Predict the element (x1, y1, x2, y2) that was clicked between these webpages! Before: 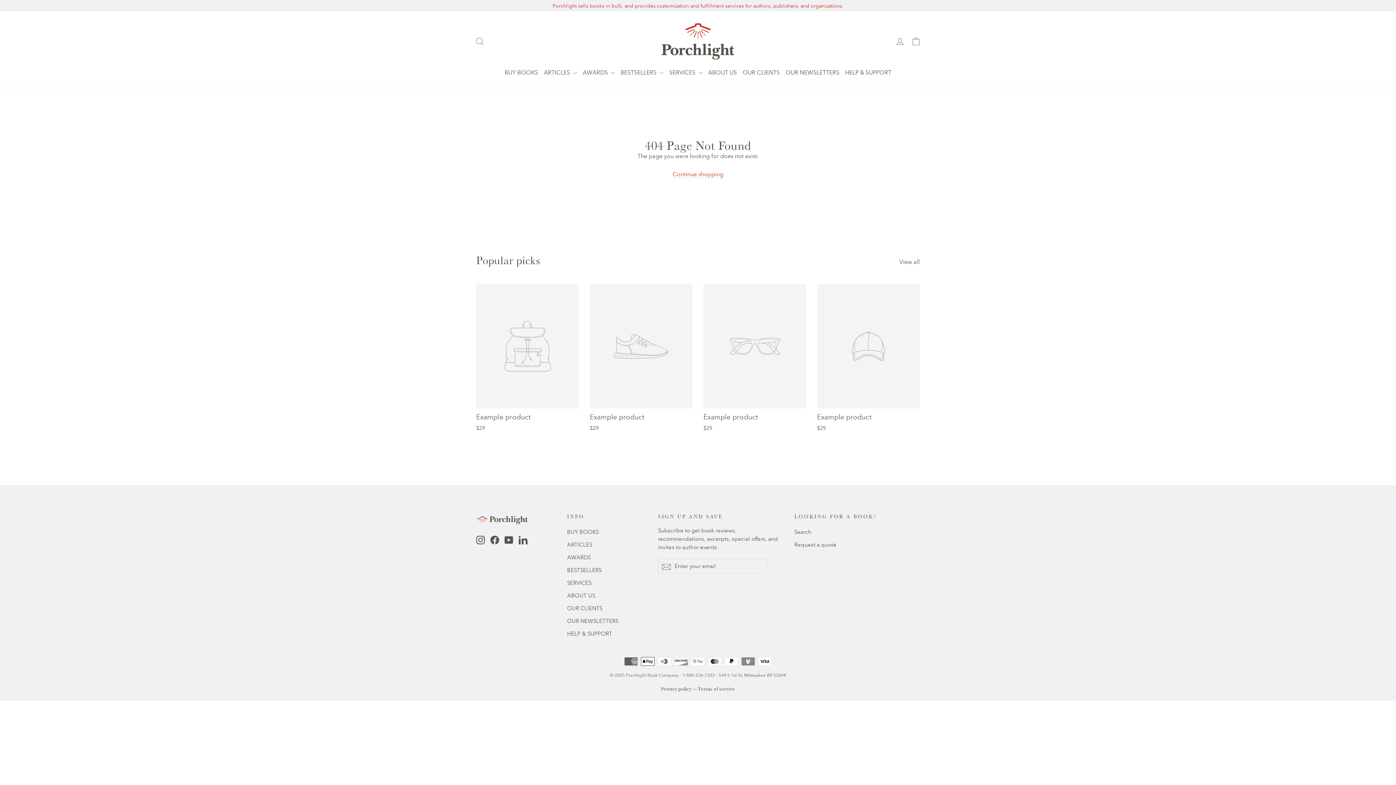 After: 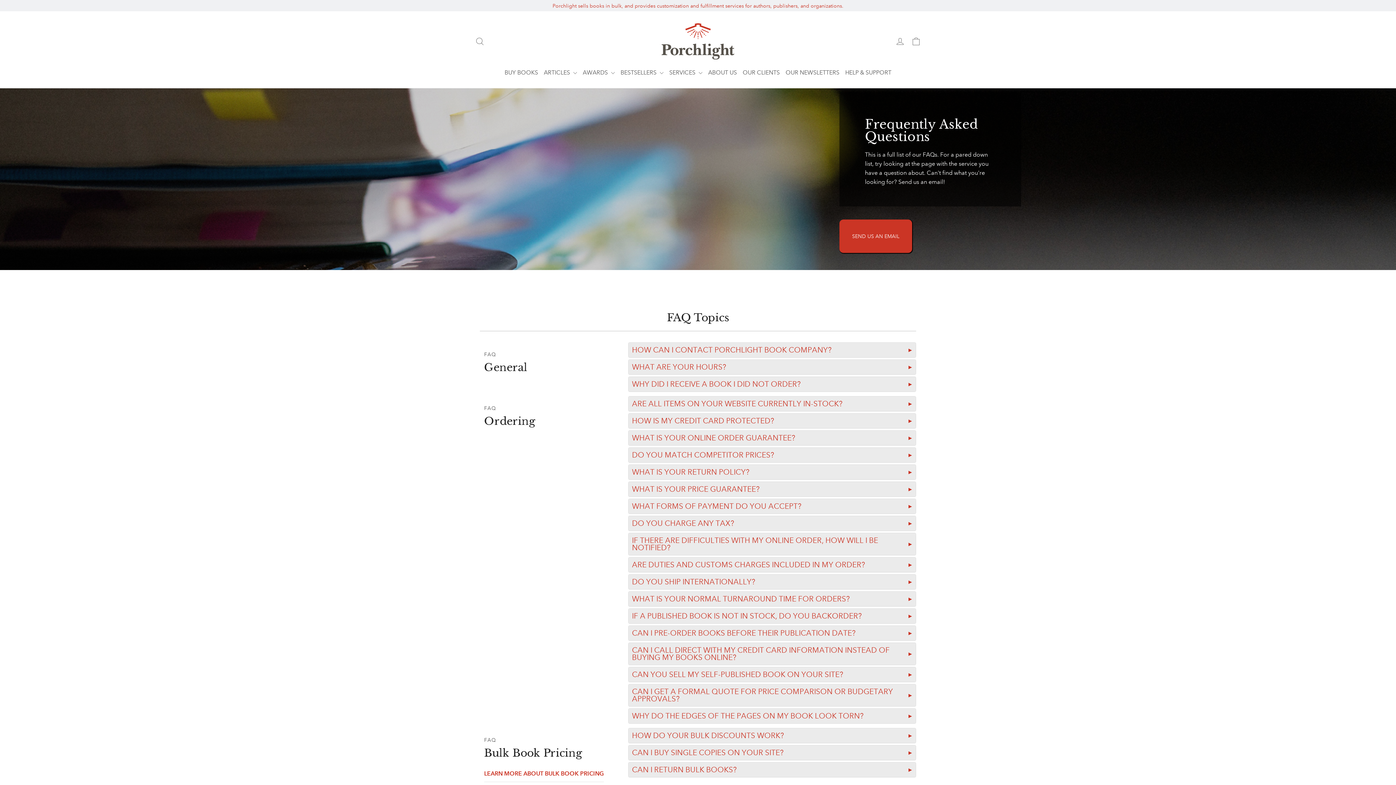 Action: label: HELP & SUPPORT bbox: (842, 64, 894, 80)